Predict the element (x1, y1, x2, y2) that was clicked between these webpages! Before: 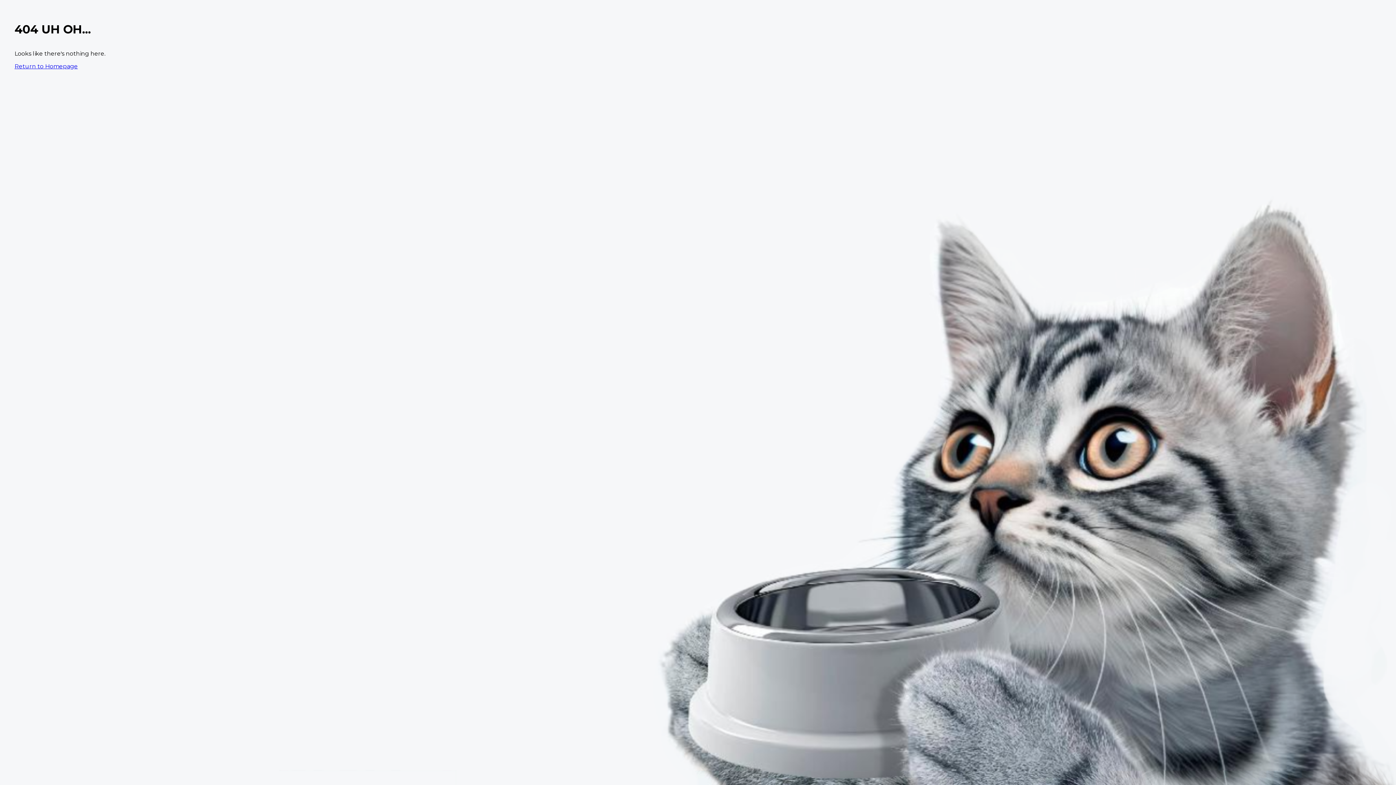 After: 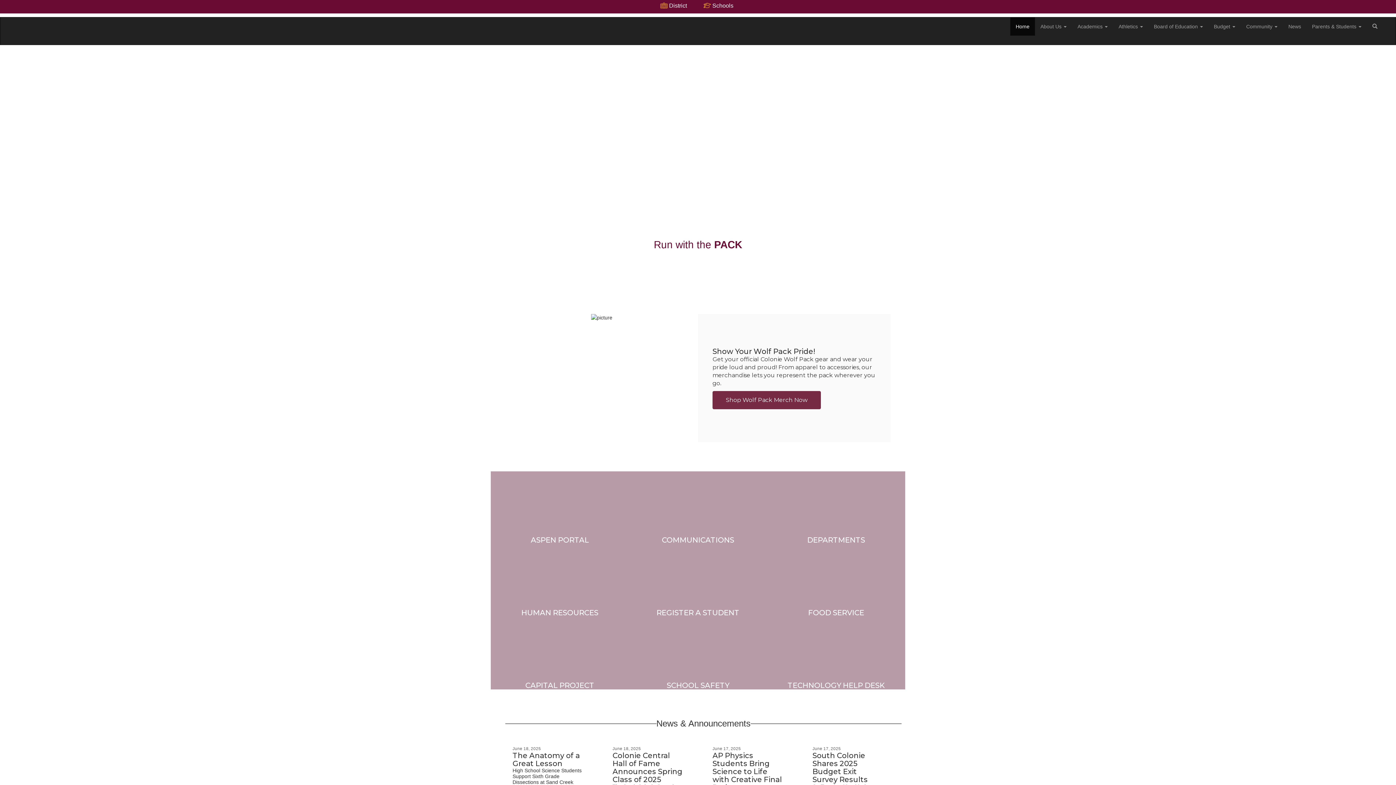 Action: bbox: (14, 62, 77, 69) label: Return to Homepage